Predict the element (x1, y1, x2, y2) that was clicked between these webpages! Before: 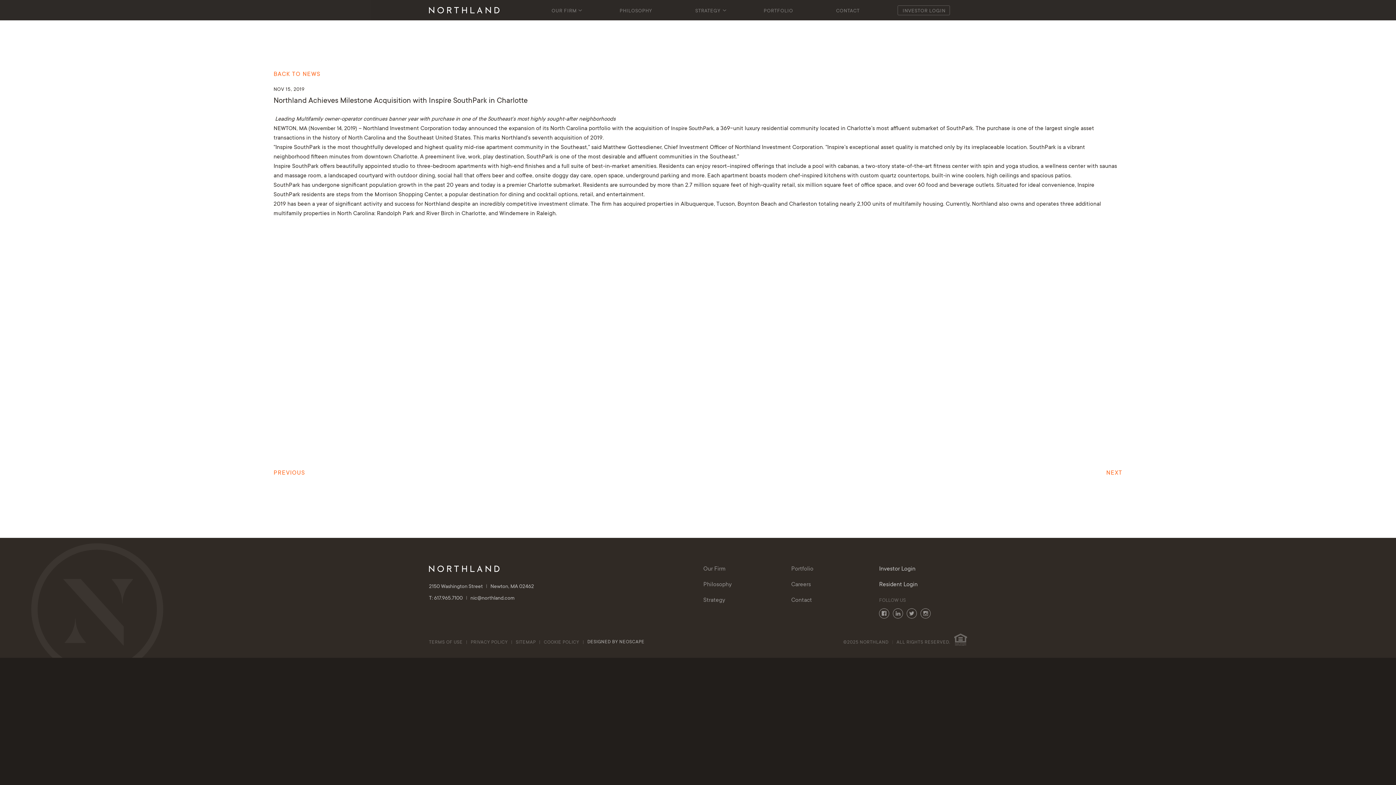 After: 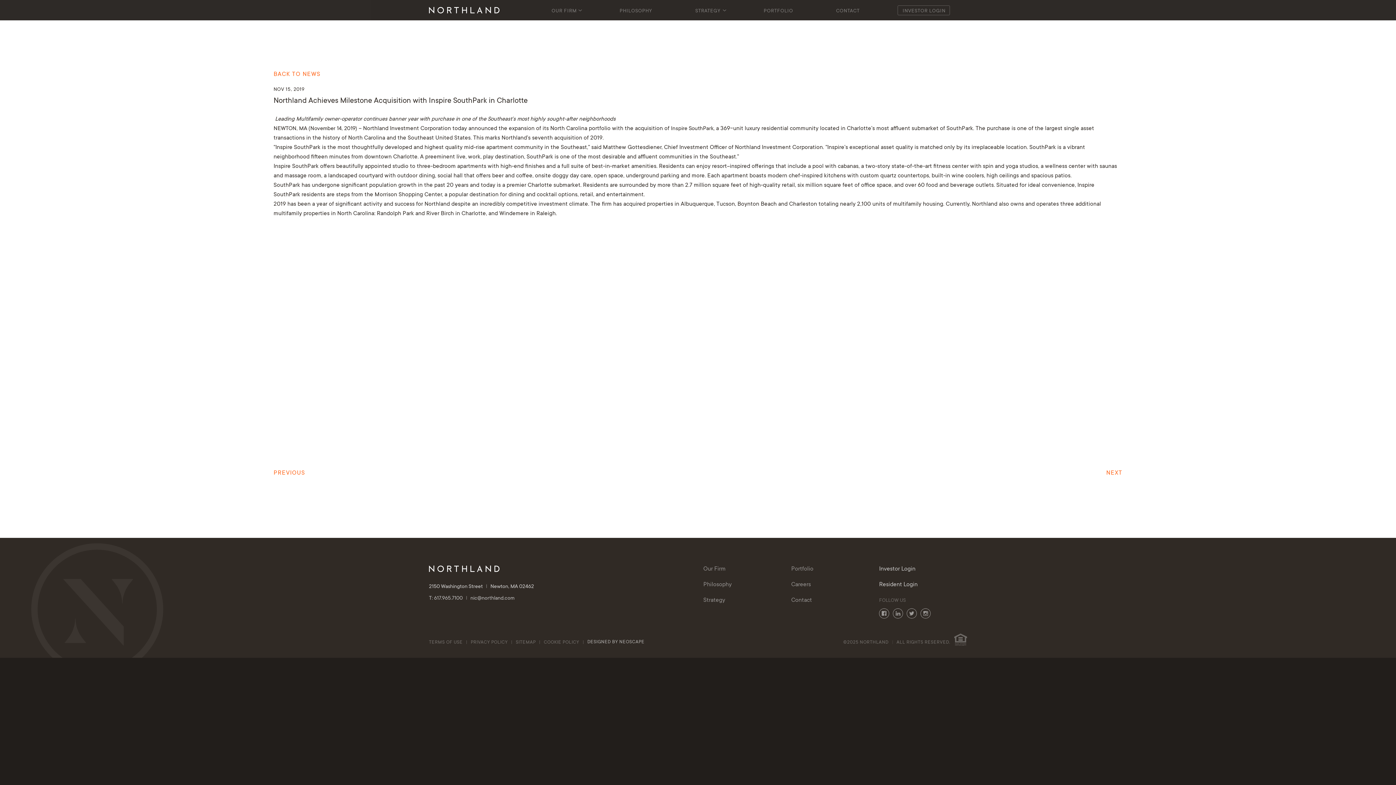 Action: label: 2150 Washington Street  Newton, MA 02462 bbox: (429, 581, 534, 593)